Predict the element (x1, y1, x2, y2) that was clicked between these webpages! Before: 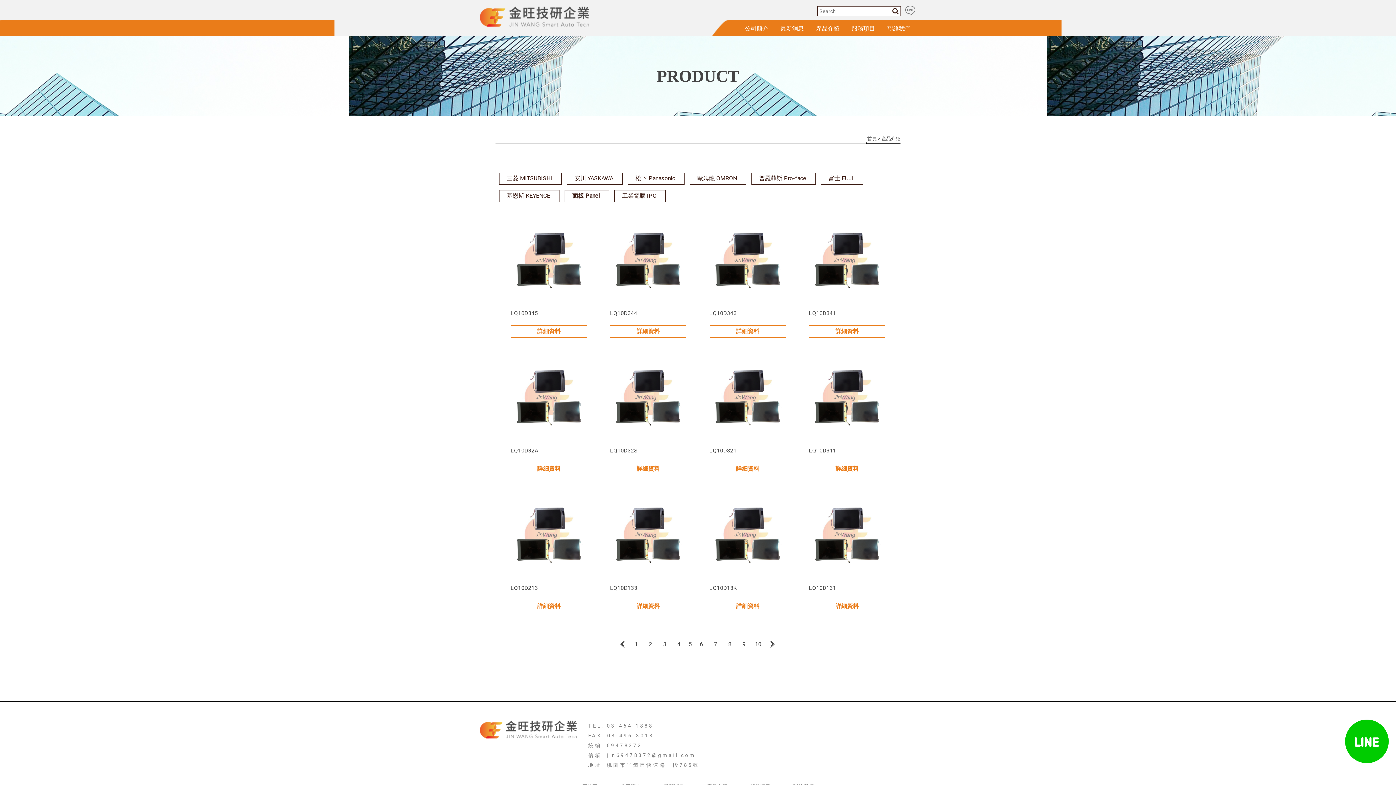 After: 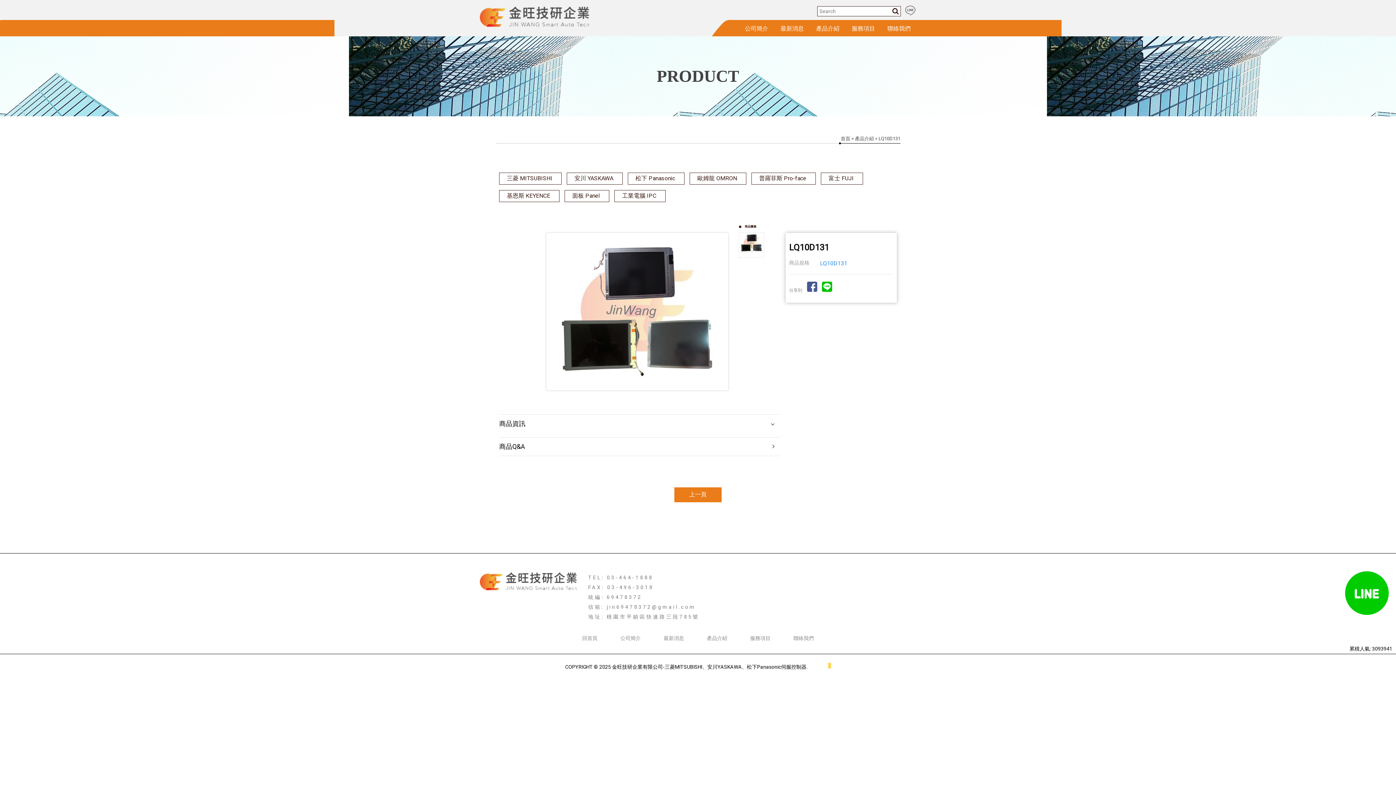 Action: bbox: (809, 502, 885, 612) label: LQ10D131
詳細資料